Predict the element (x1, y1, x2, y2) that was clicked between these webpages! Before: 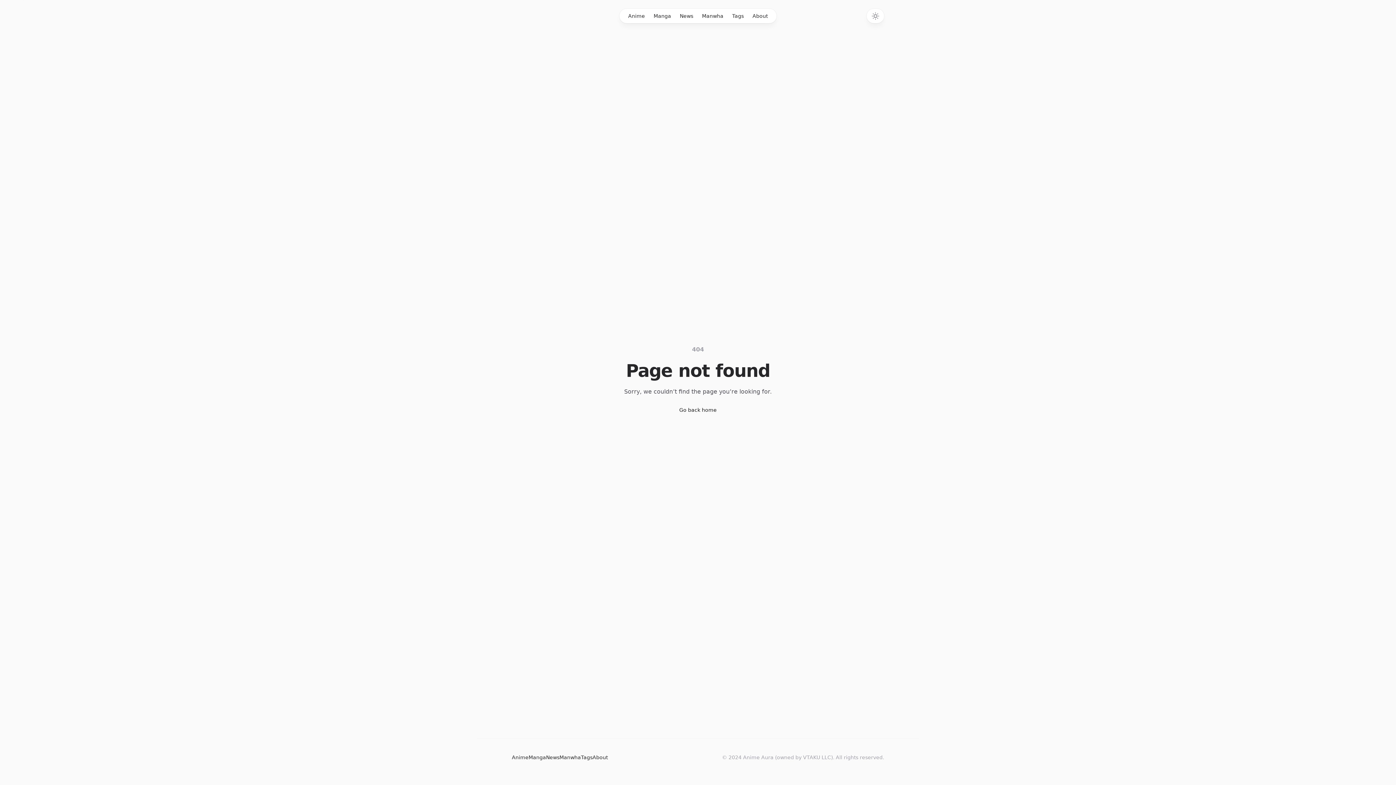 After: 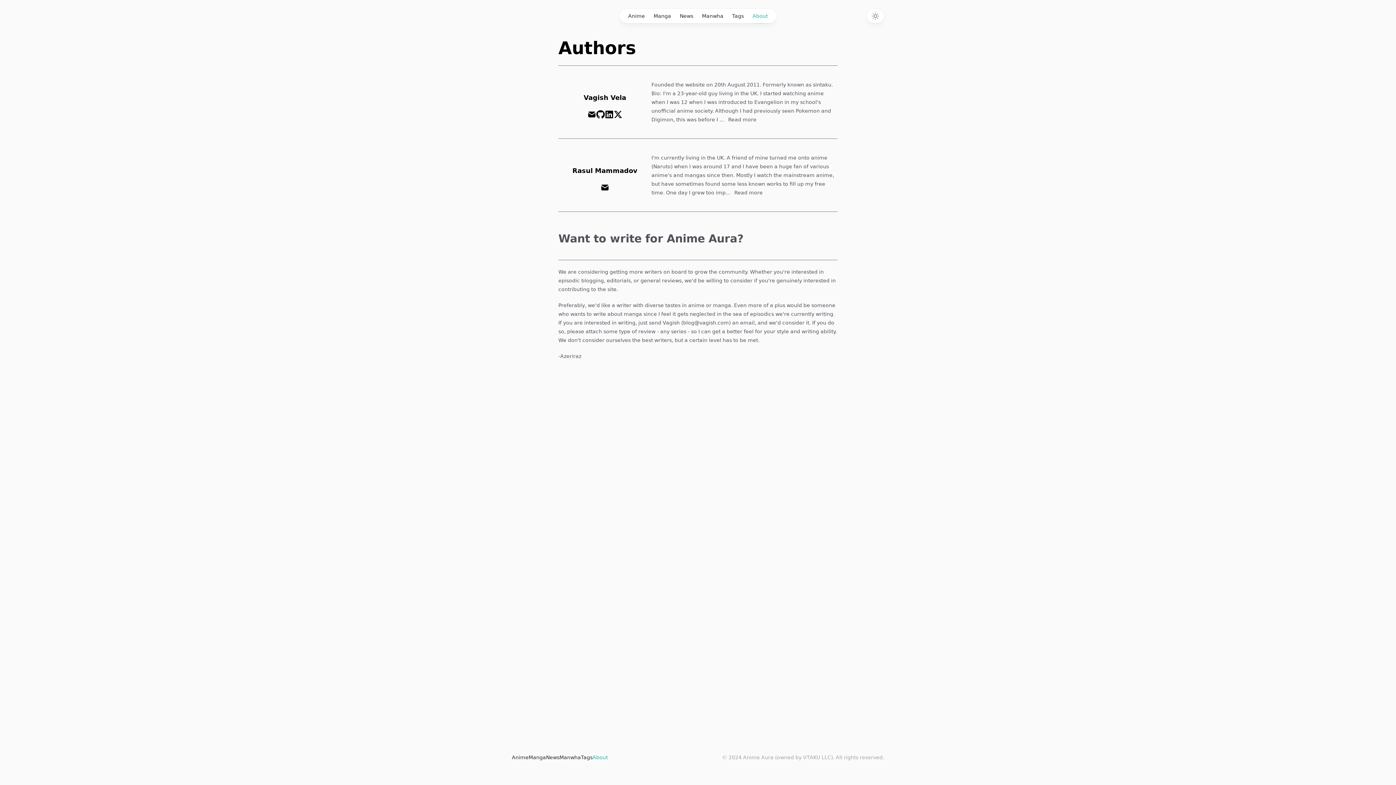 Action: label: About bbox: (592, 753, 608, 762)